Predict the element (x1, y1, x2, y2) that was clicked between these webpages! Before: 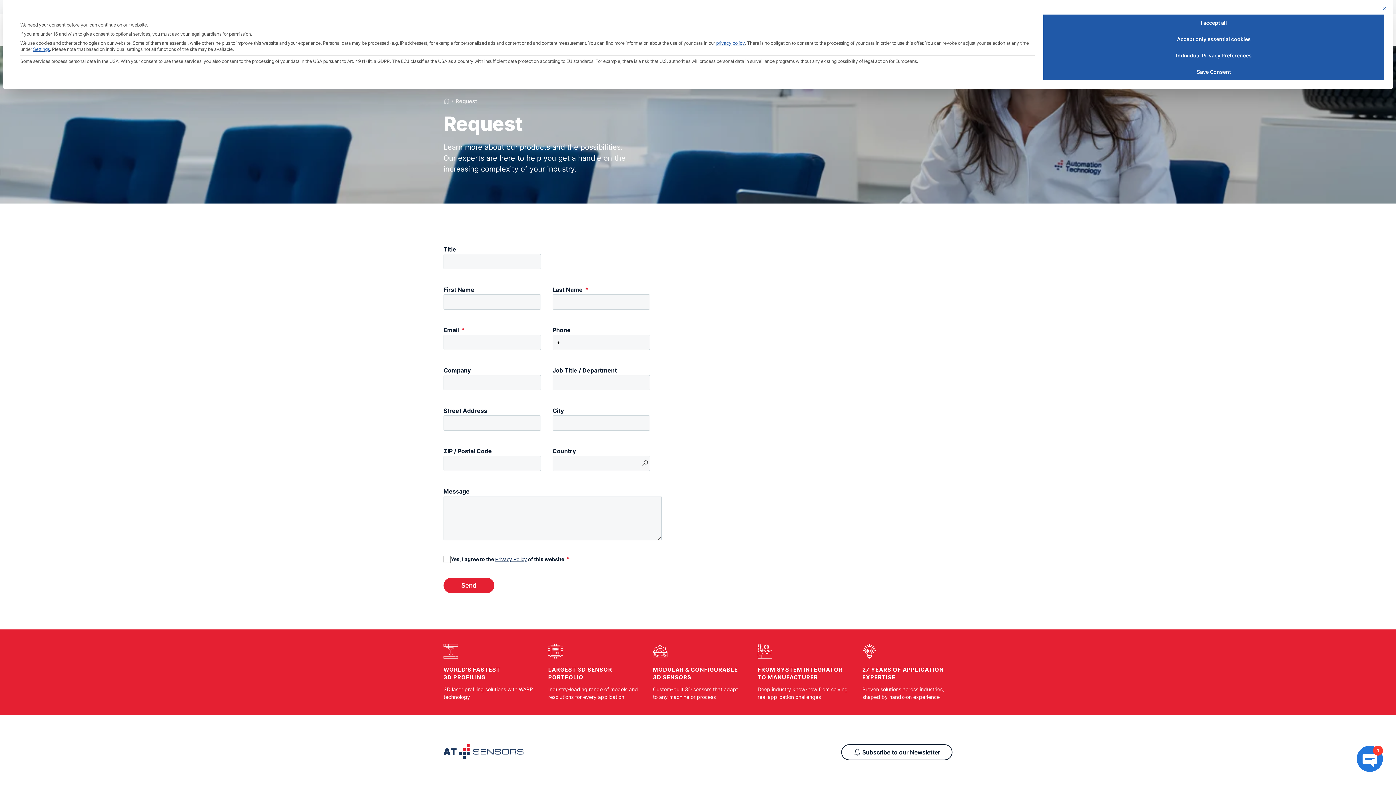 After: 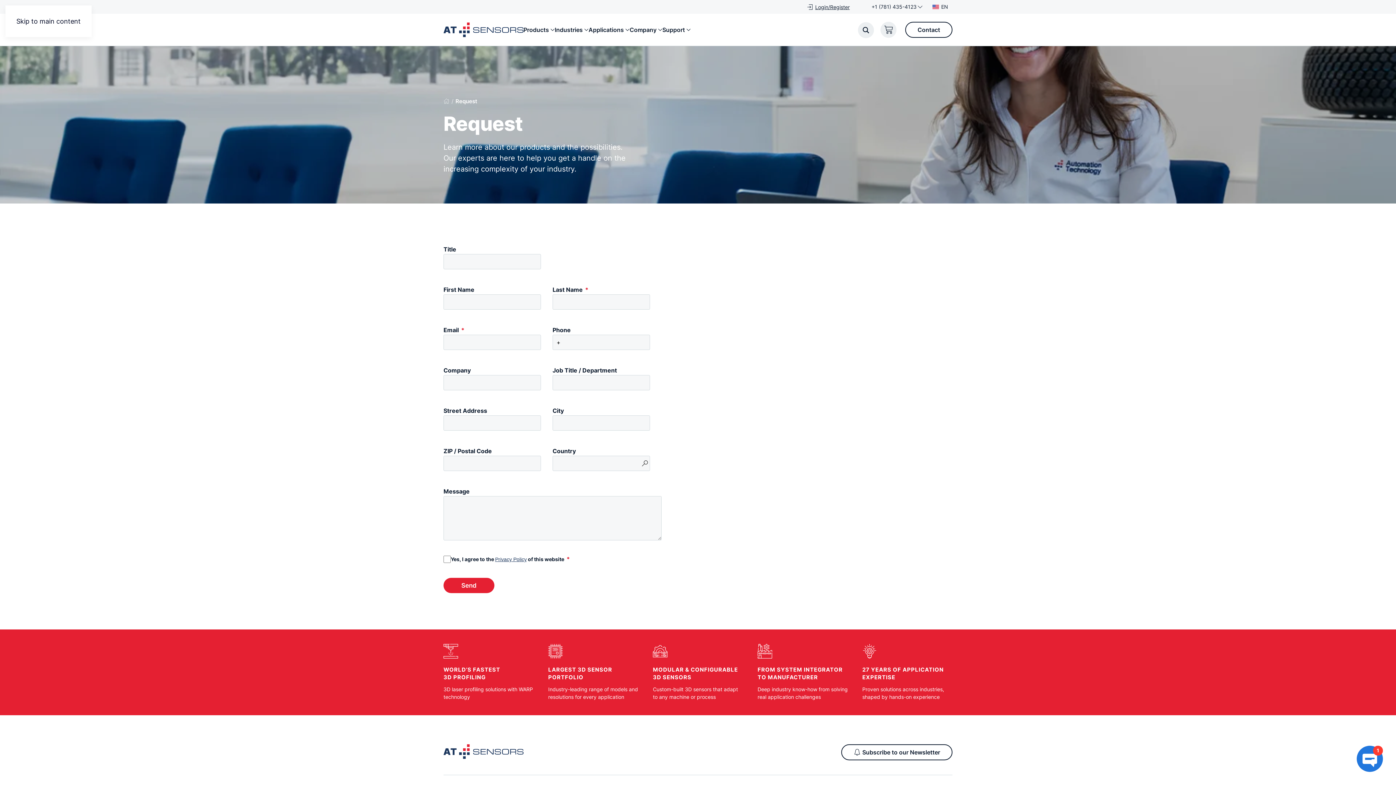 Action: label: Save Consent bbox: (1043, 63, 1384, 80)